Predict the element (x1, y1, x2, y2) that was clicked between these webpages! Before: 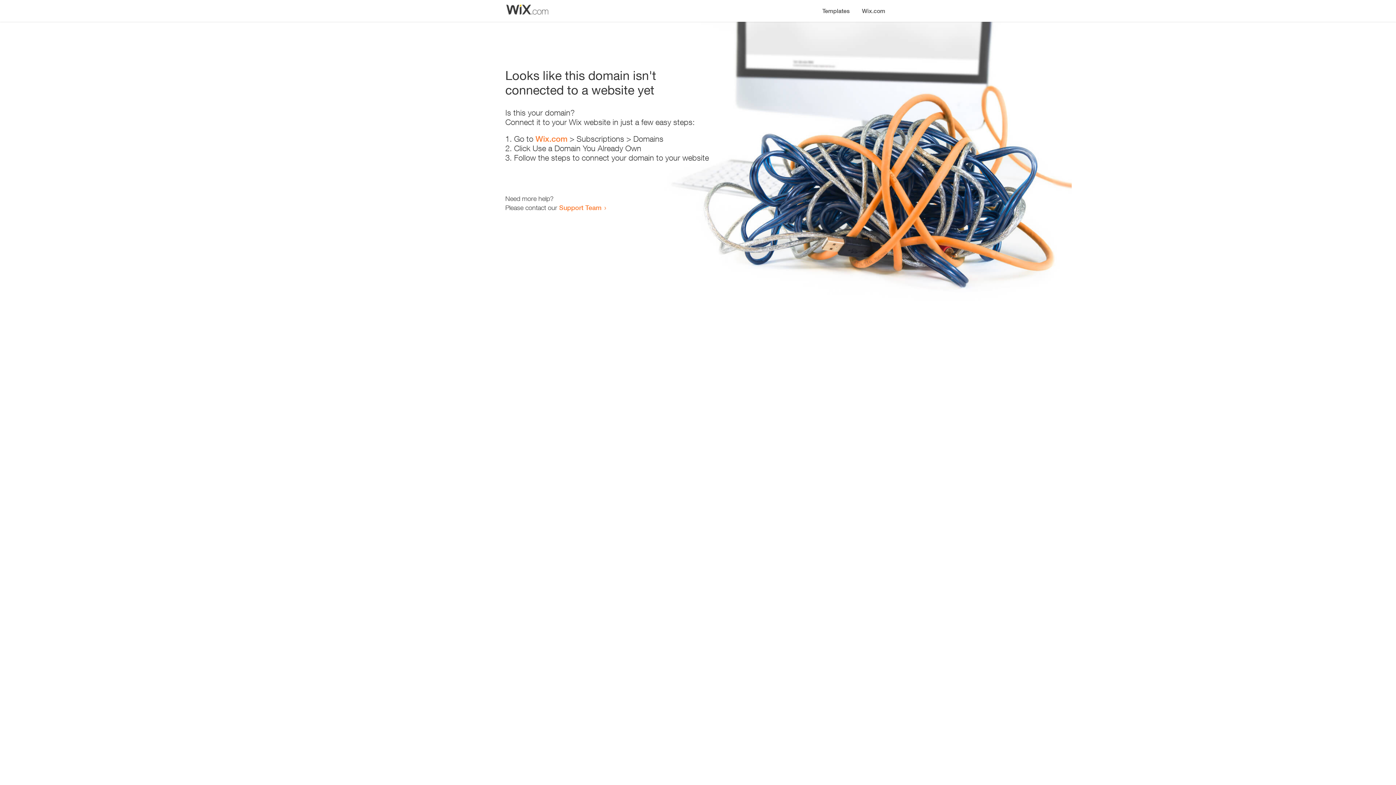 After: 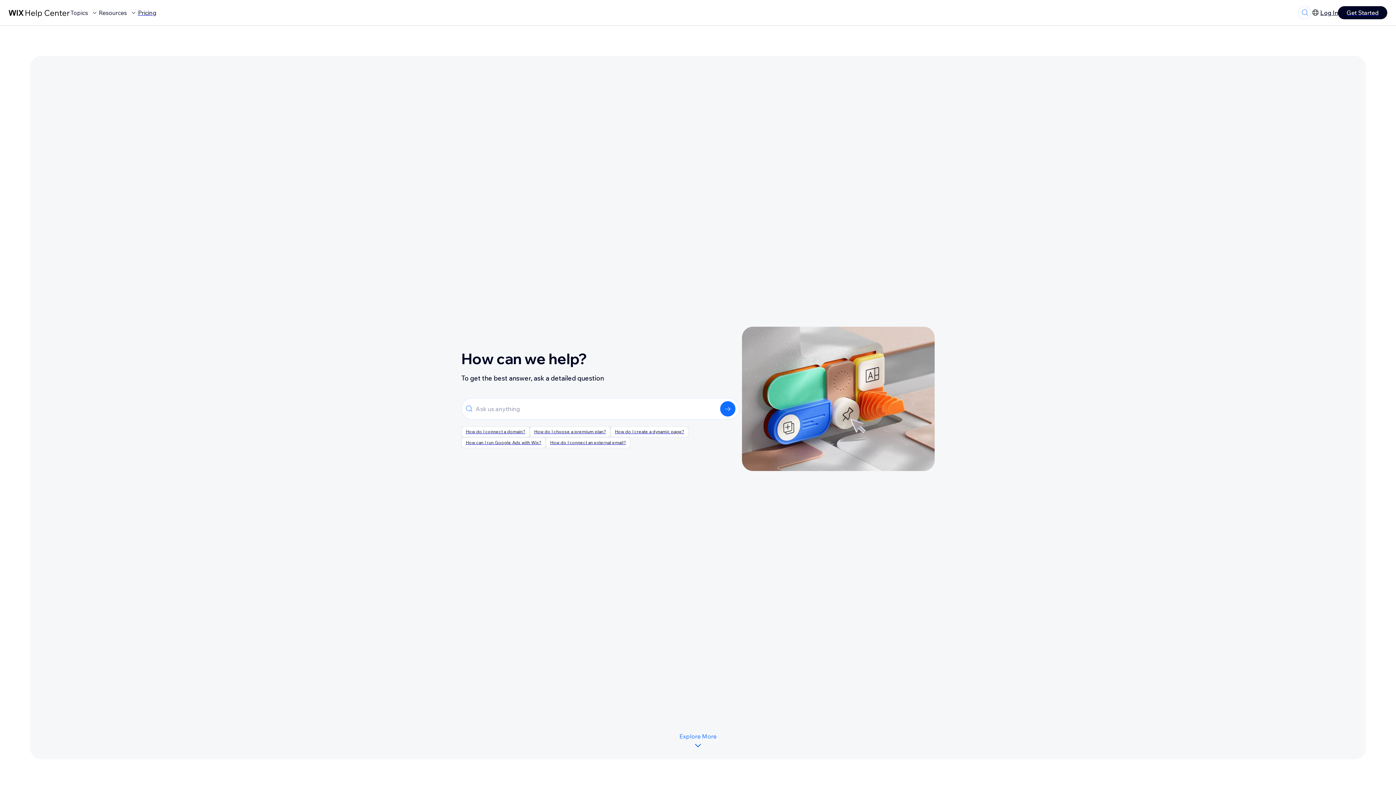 Action: label: Support Team bbox: (559, 203, 601, 211)